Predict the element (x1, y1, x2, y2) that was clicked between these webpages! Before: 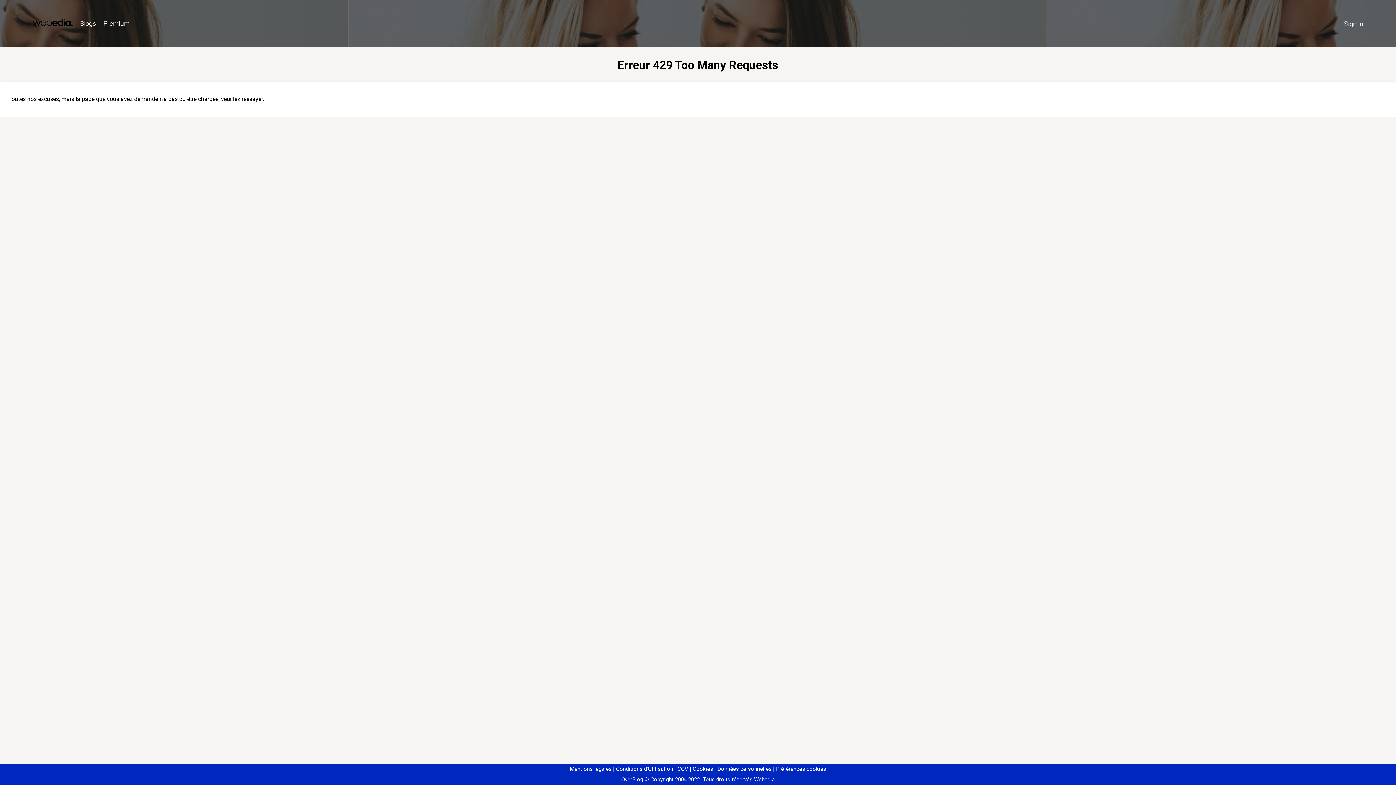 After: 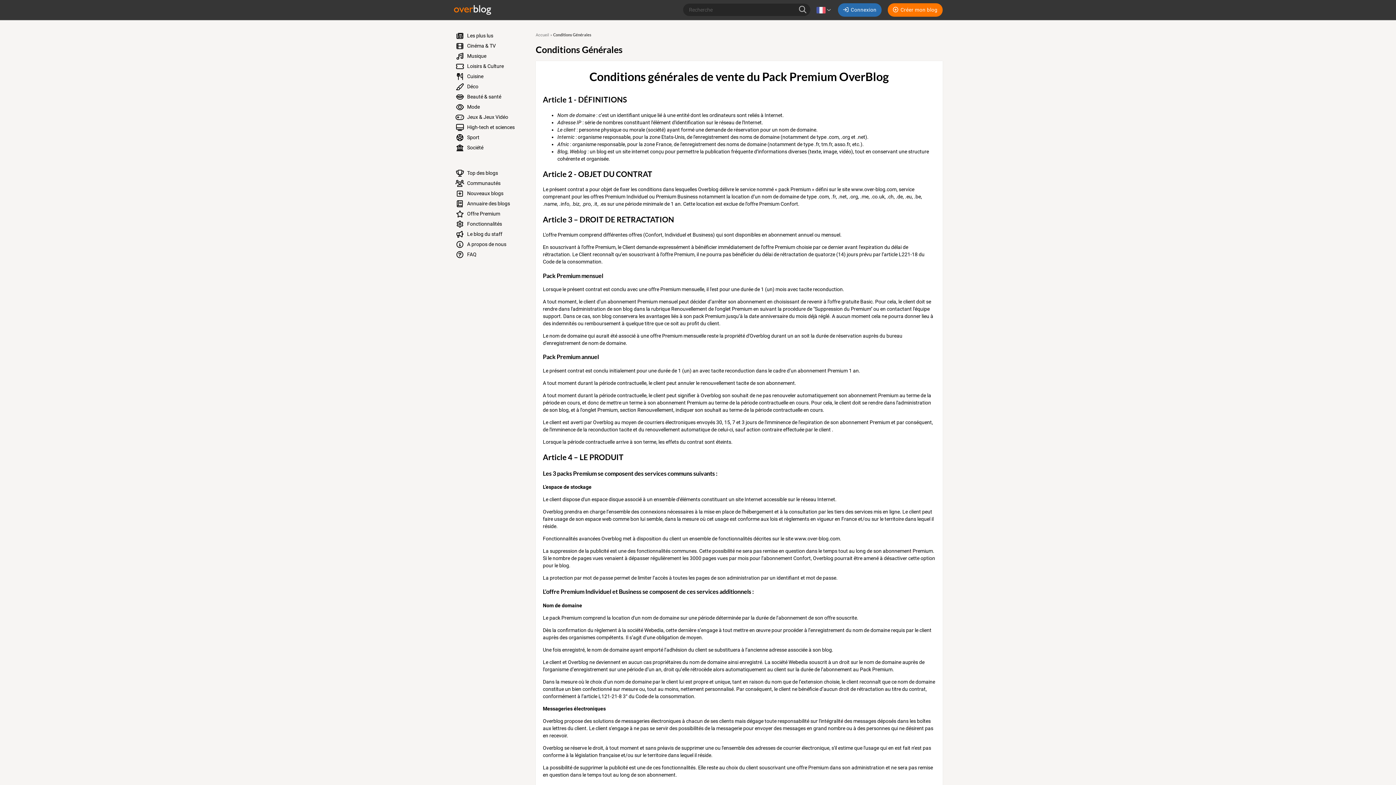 Action: bbox: (674, 766, 688, 772) label: CGV